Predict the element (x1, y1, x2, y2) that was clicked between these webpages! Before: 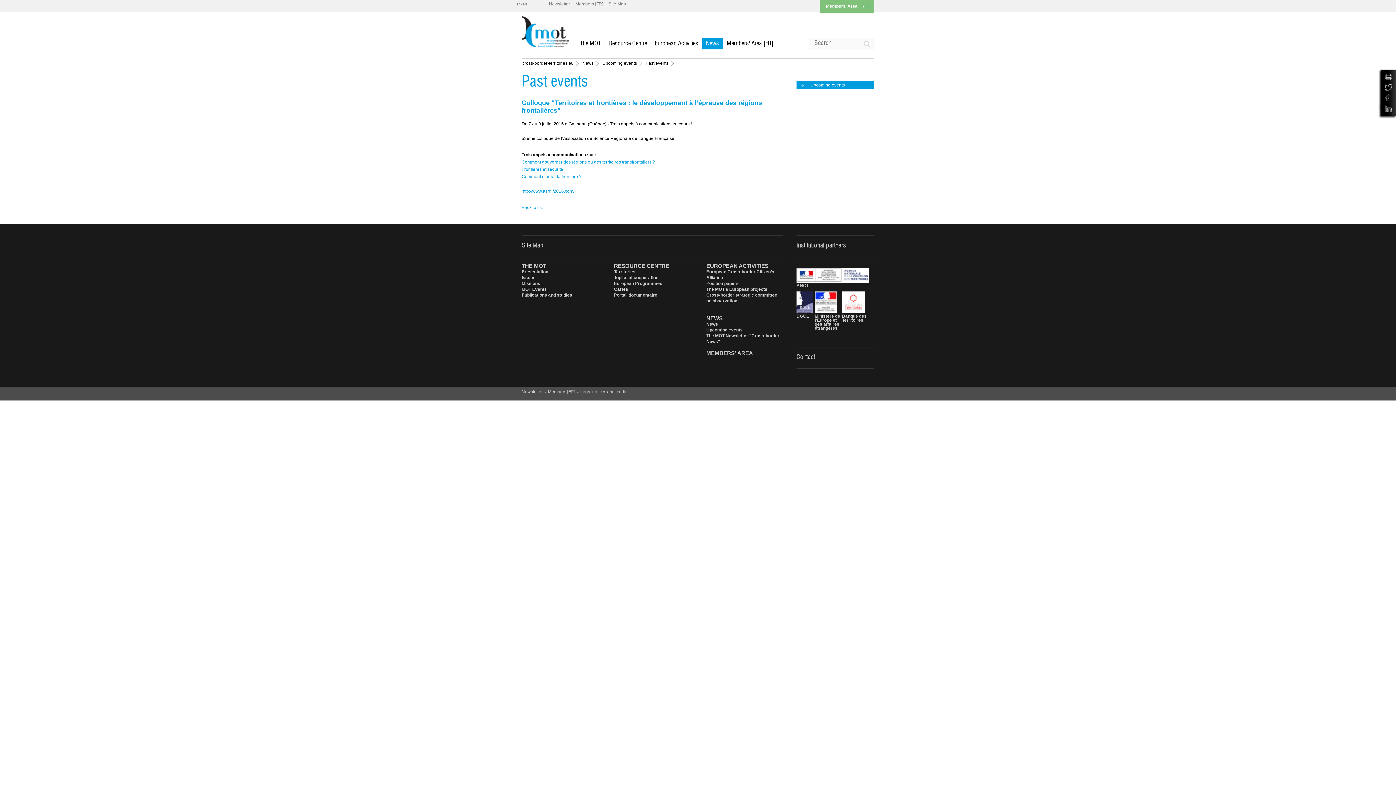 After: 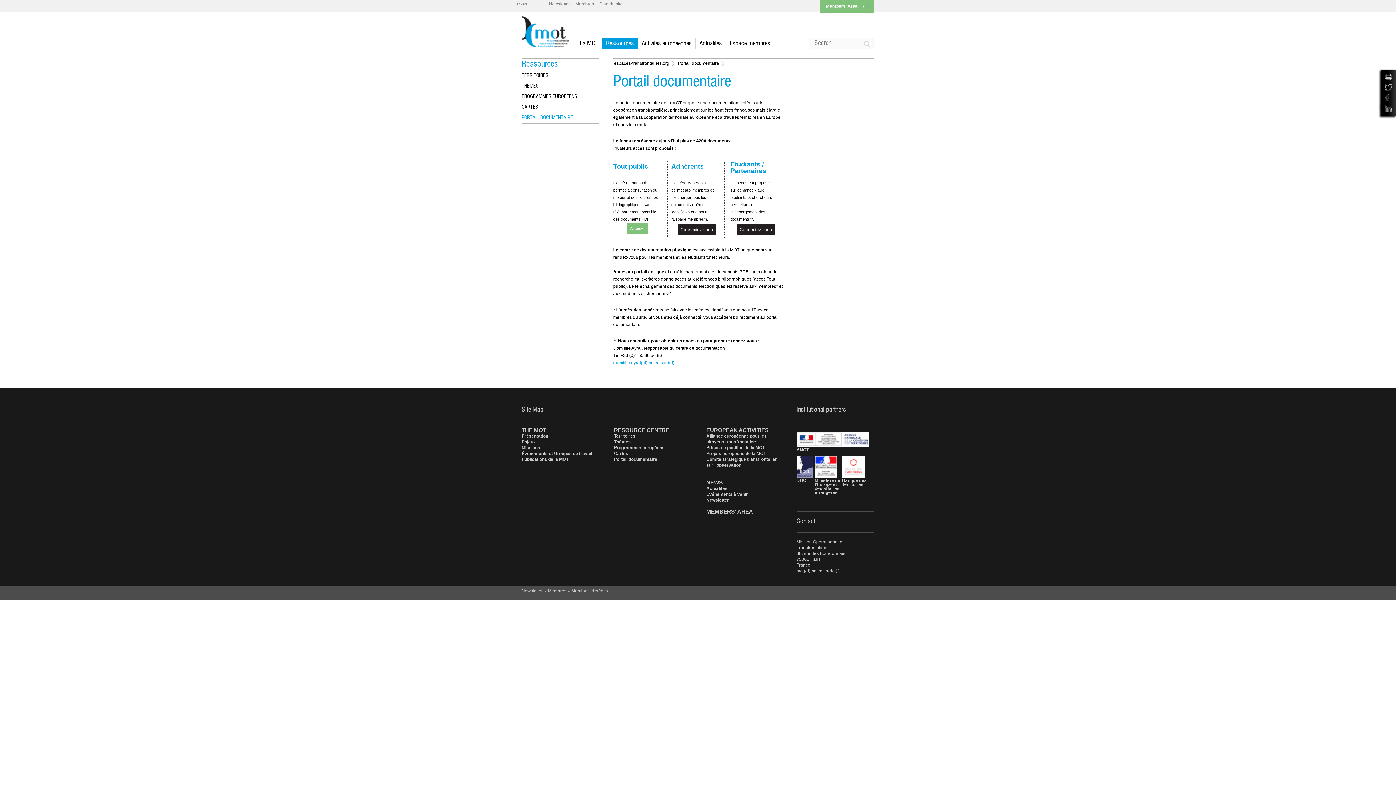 Action: label: Portail documentaire bbox: (614, 292, 657, 297)